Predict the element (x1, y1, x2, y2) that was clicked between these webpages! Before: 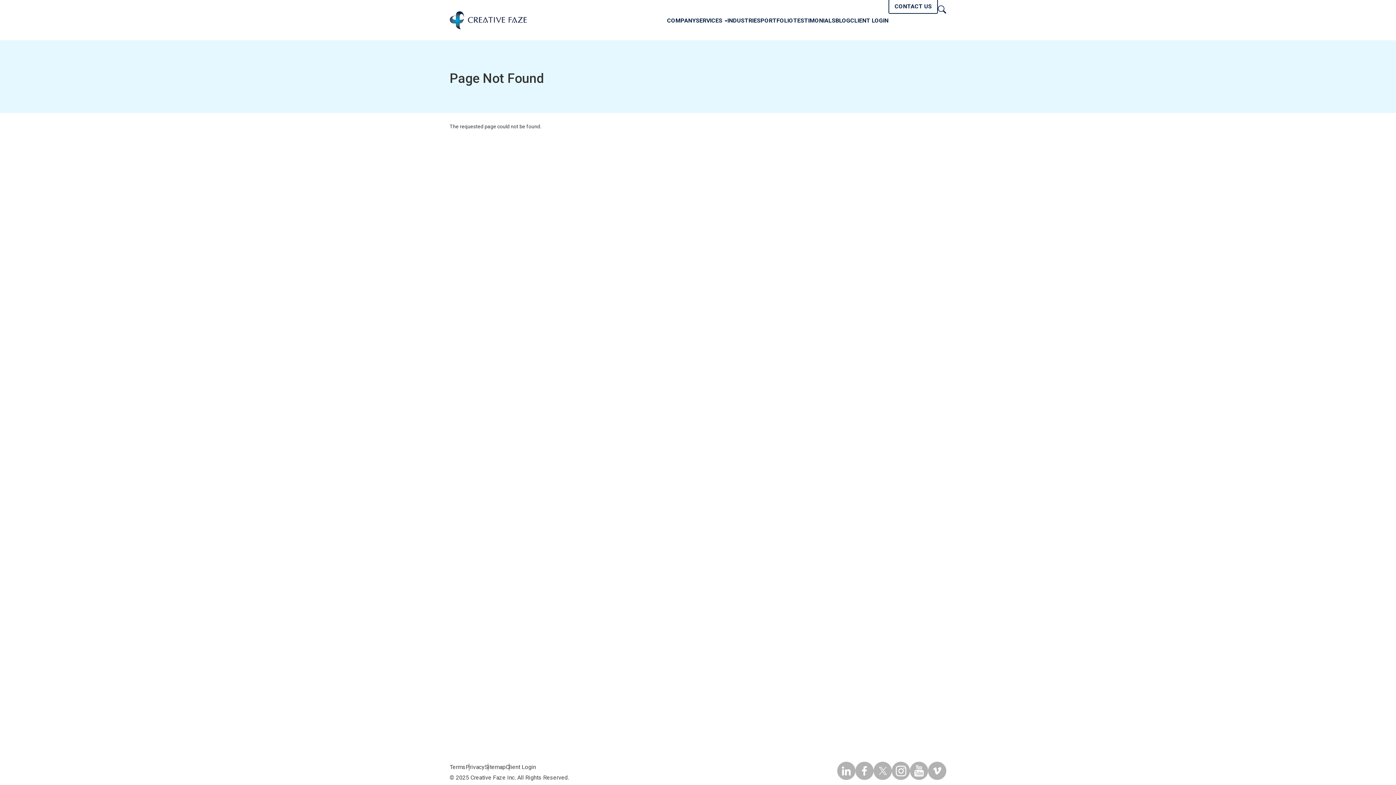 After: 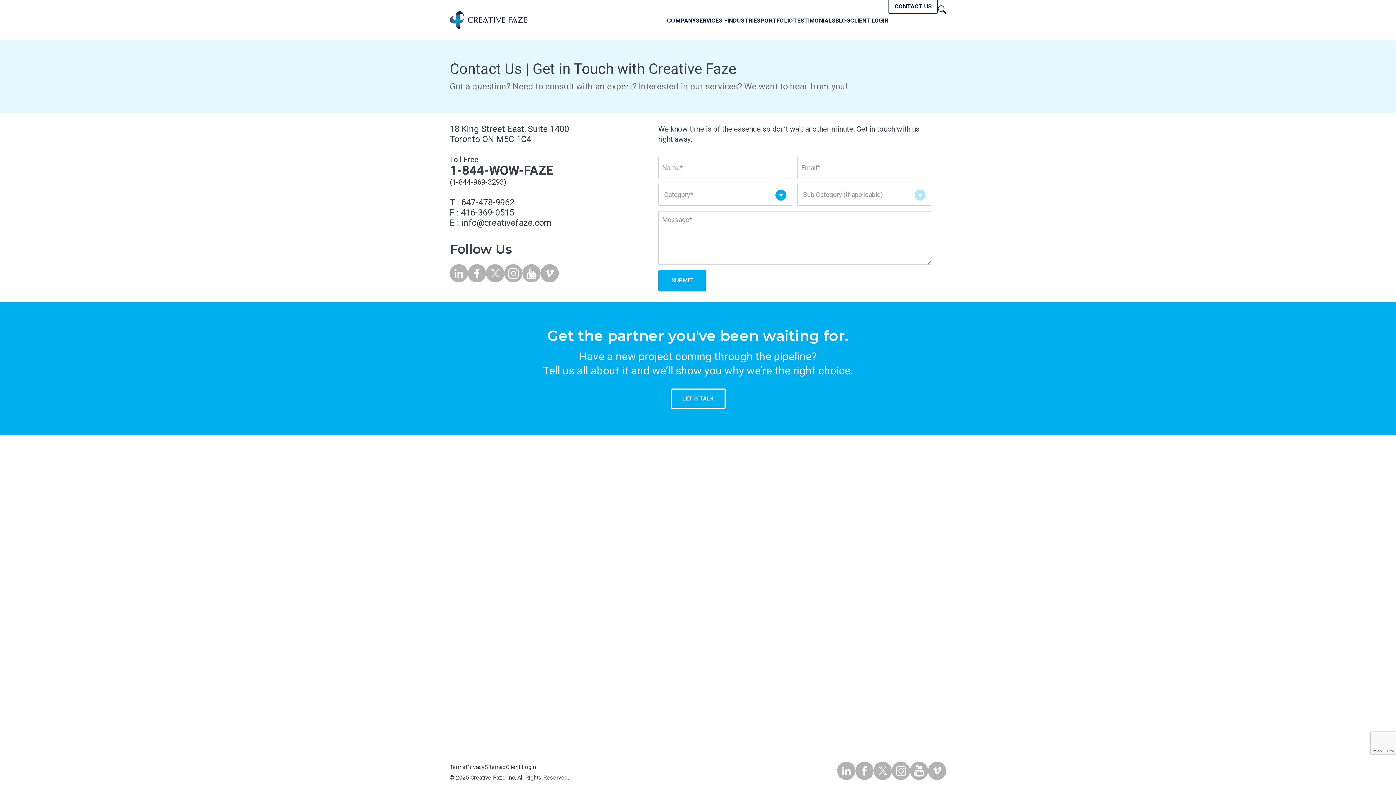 Action: label: CONTACT US bbox: (888, 0, 938, 13)